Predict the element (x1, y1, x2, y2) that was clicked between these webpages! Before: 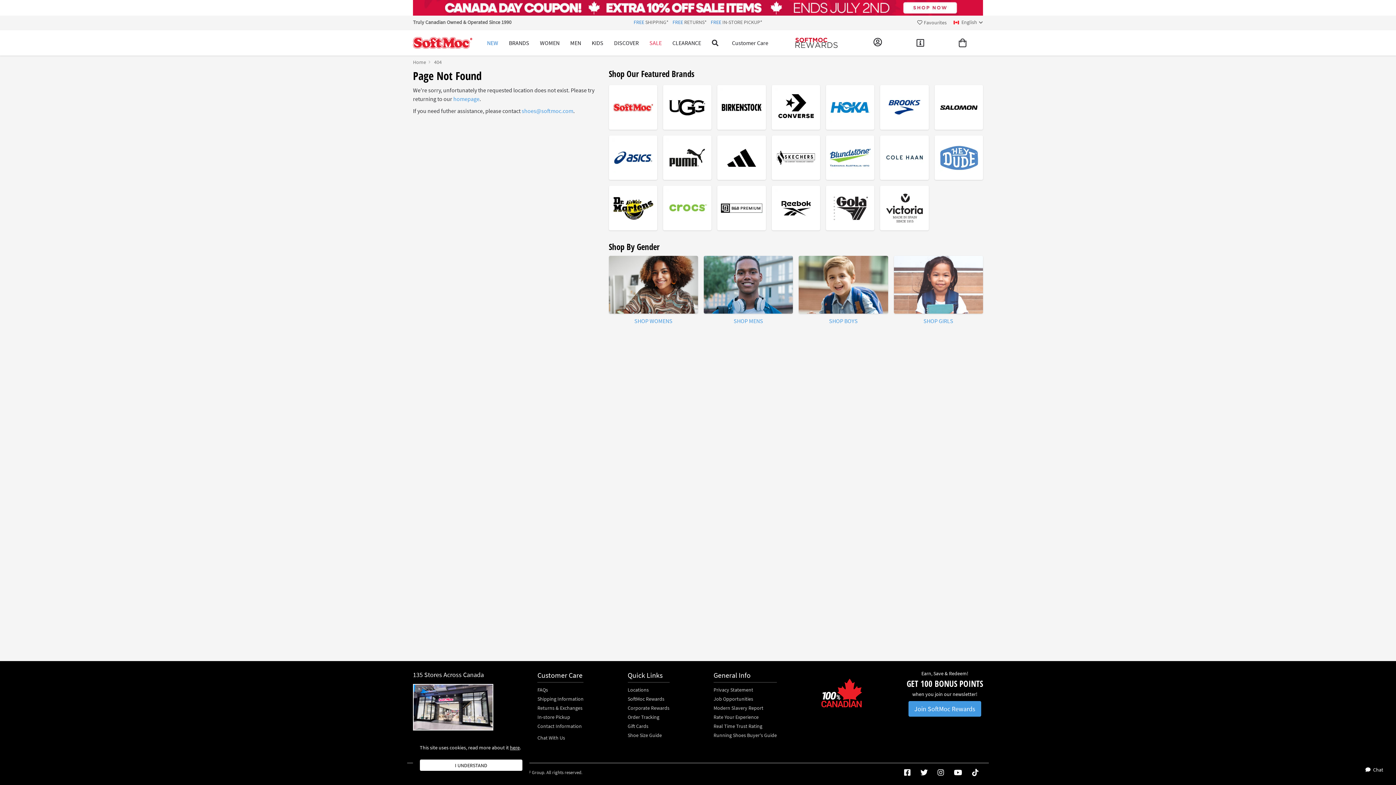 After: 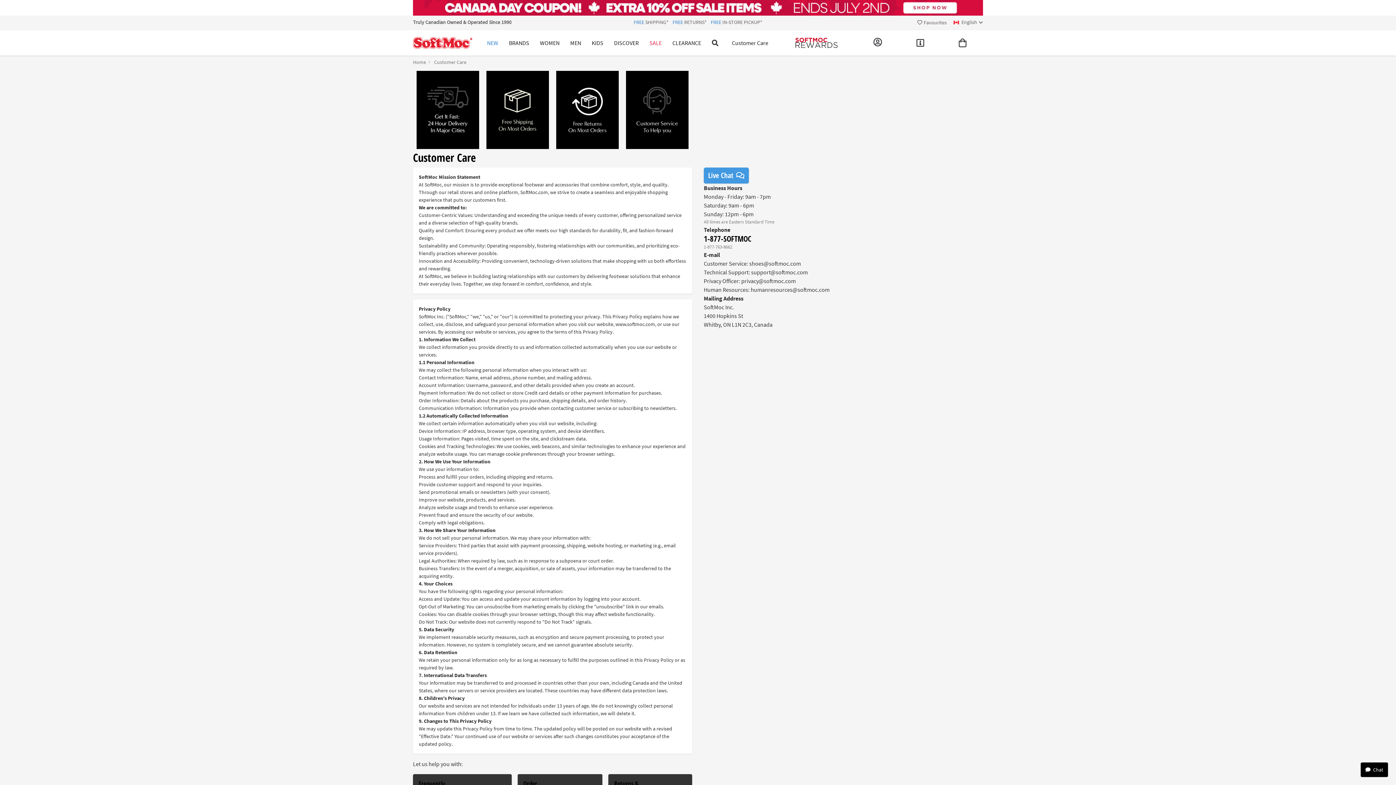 Action: bbox: (510, 744, 519, 751) label: here